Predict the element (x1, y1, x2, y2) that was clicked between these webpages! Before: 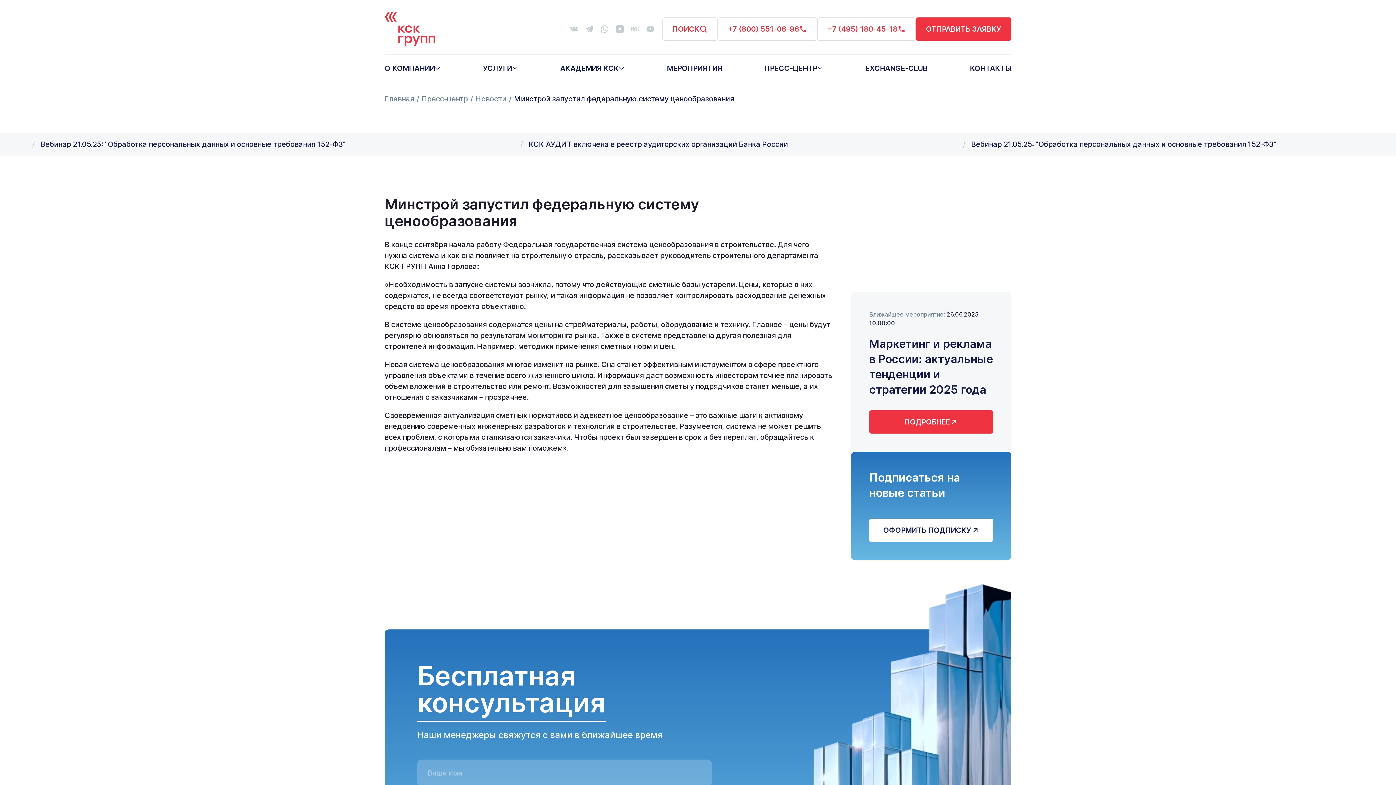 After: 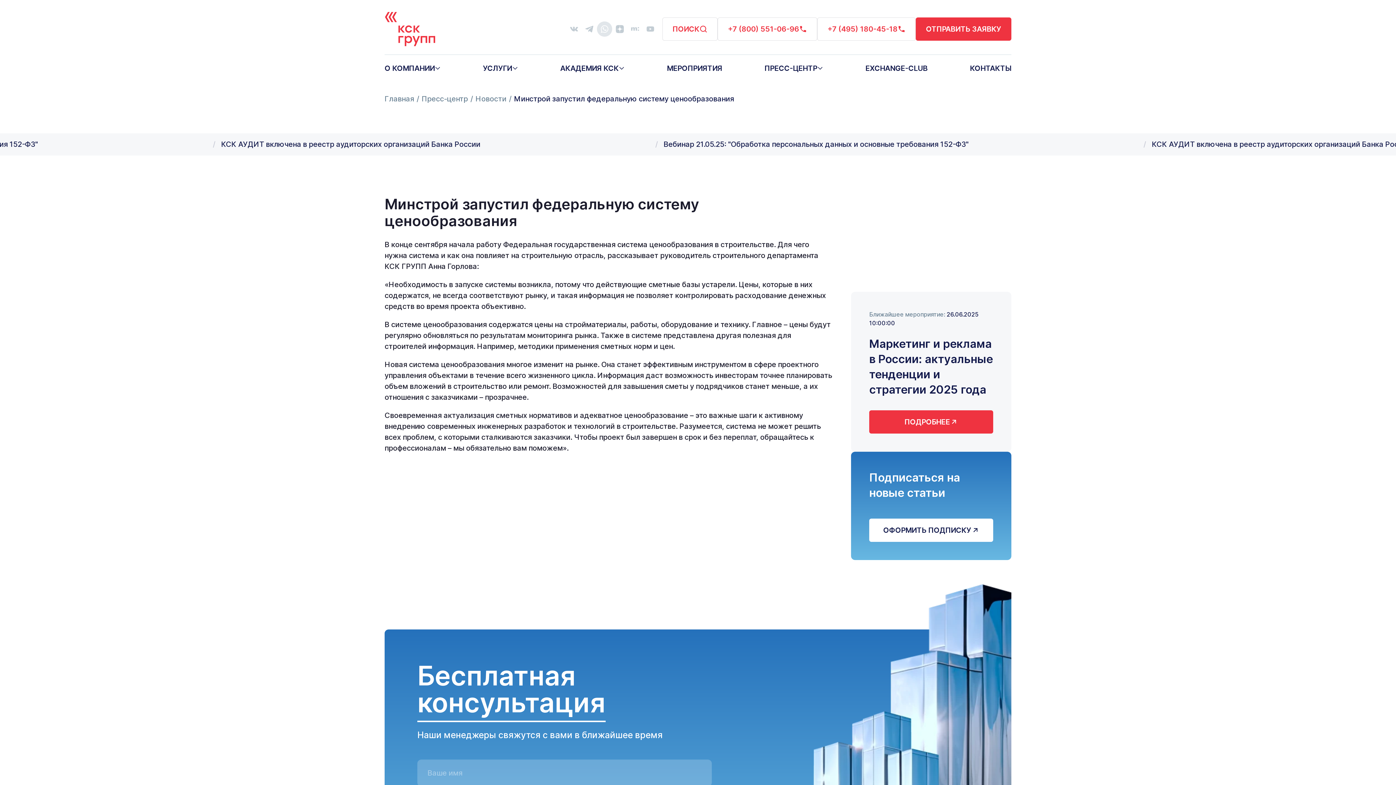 Action: bbox: (597, 21, 612, 36)